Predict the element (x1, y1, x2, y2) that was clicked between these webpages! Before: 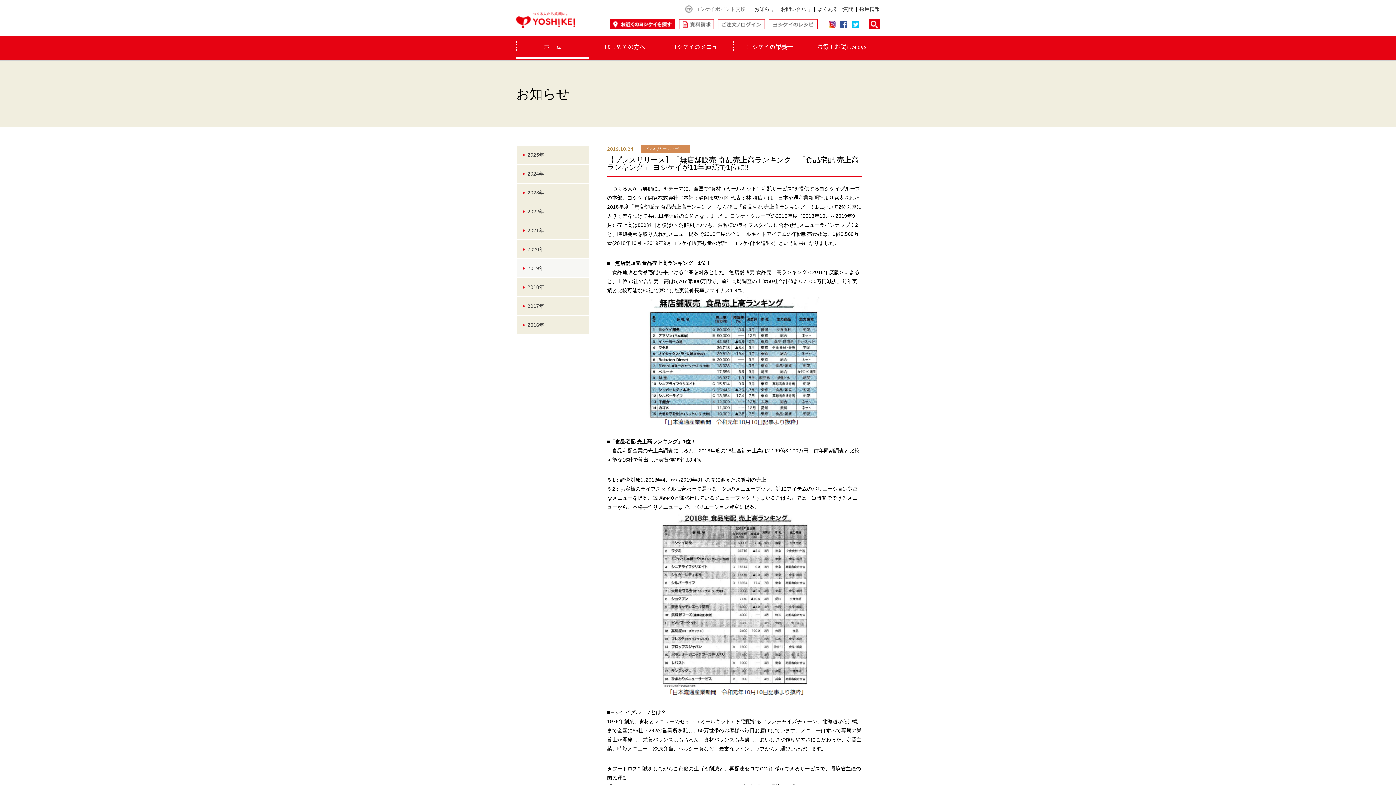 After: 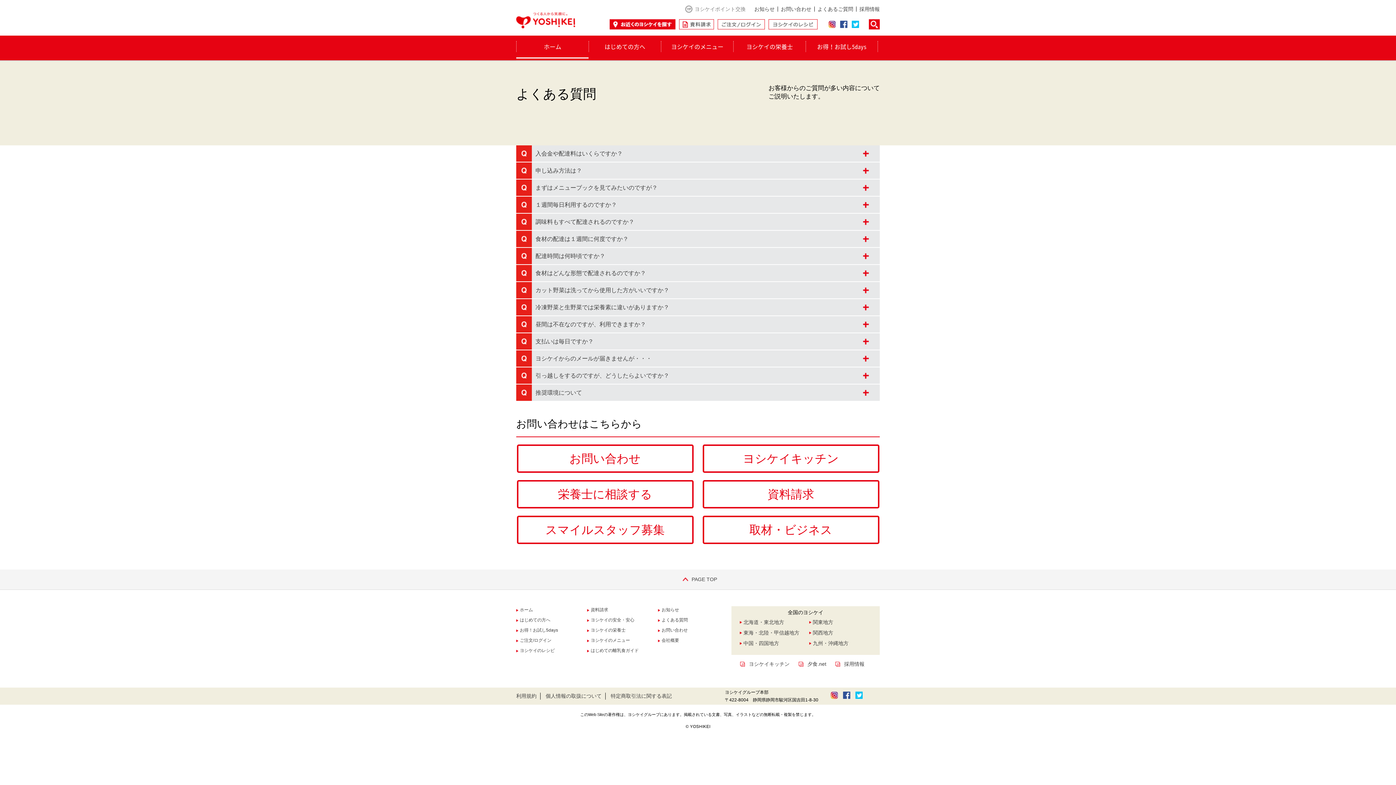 Action: label: お問い合わせ bbox: (781, 6, 811, 12)